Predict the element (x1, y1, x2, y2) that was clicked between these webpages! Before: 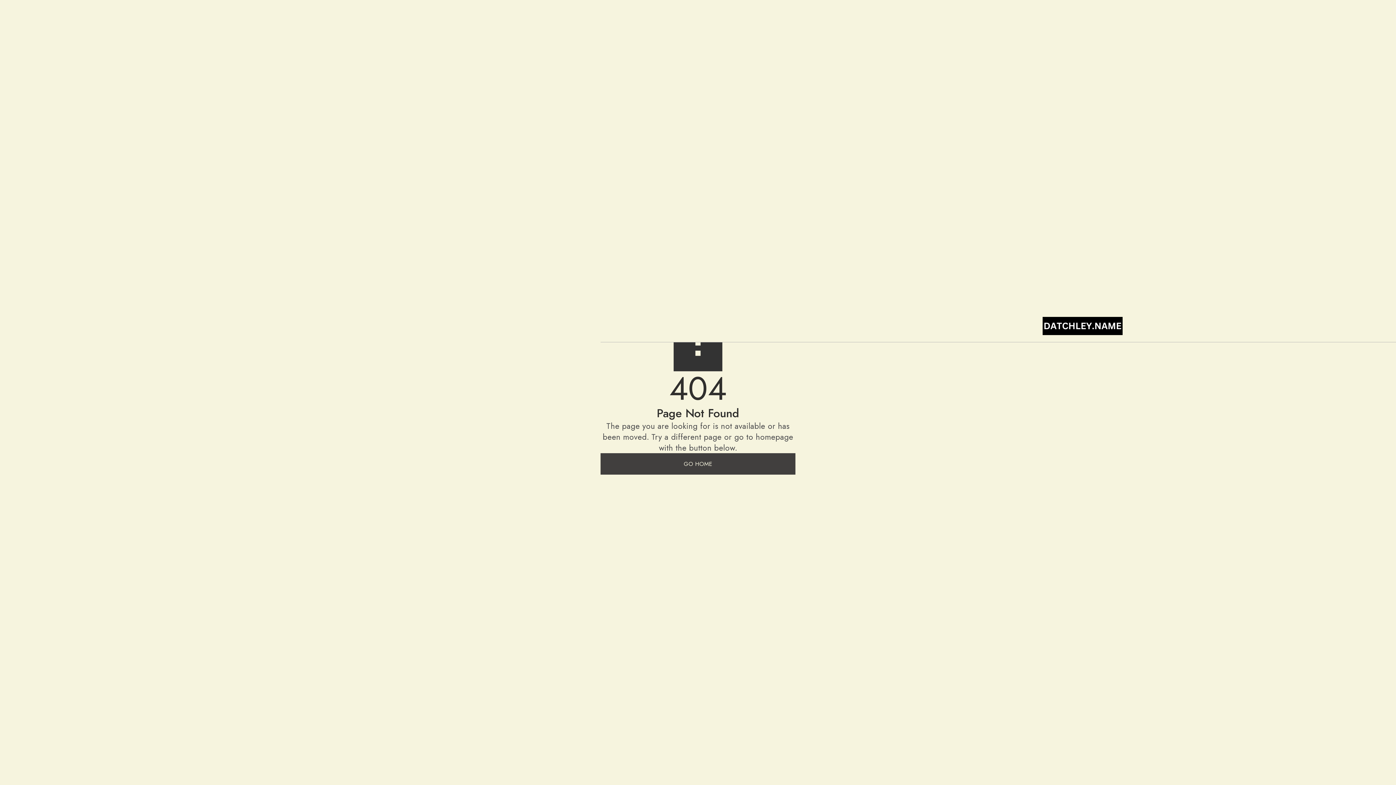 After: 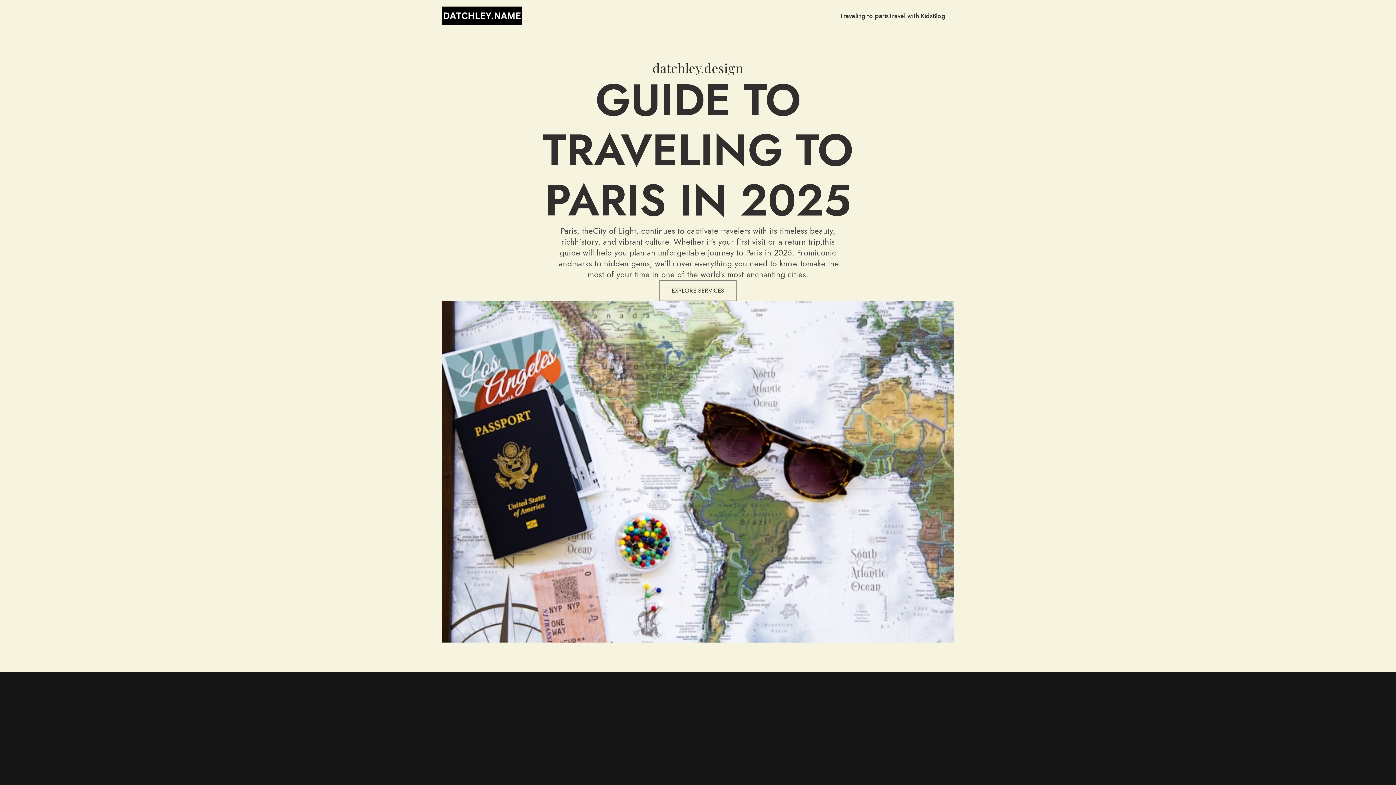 Action: bbox: (600, 453, 795, 474) label: GO HOME